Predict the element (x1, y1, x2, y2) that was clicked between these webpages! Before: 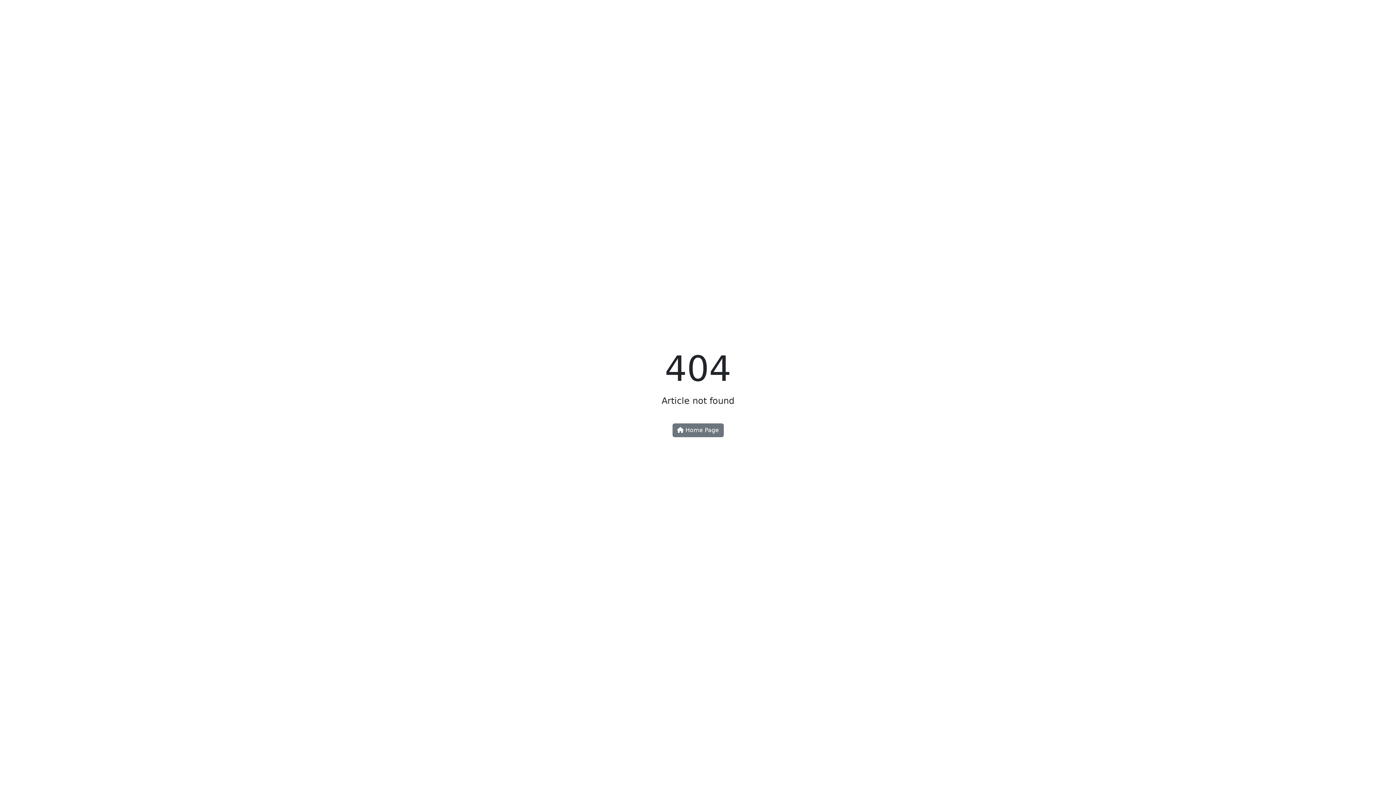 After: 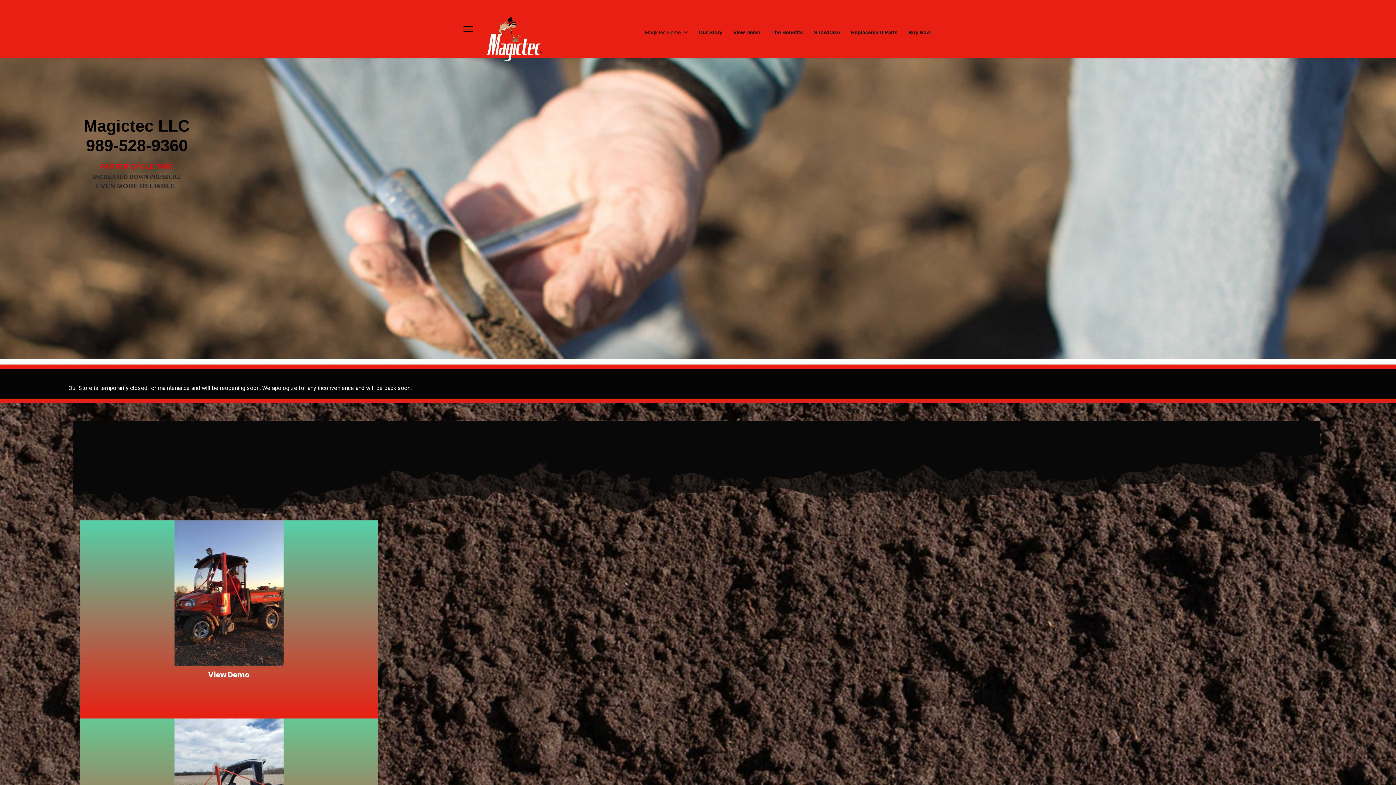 Action: label:  Home Page bbox: (672, 423, 723, 437)